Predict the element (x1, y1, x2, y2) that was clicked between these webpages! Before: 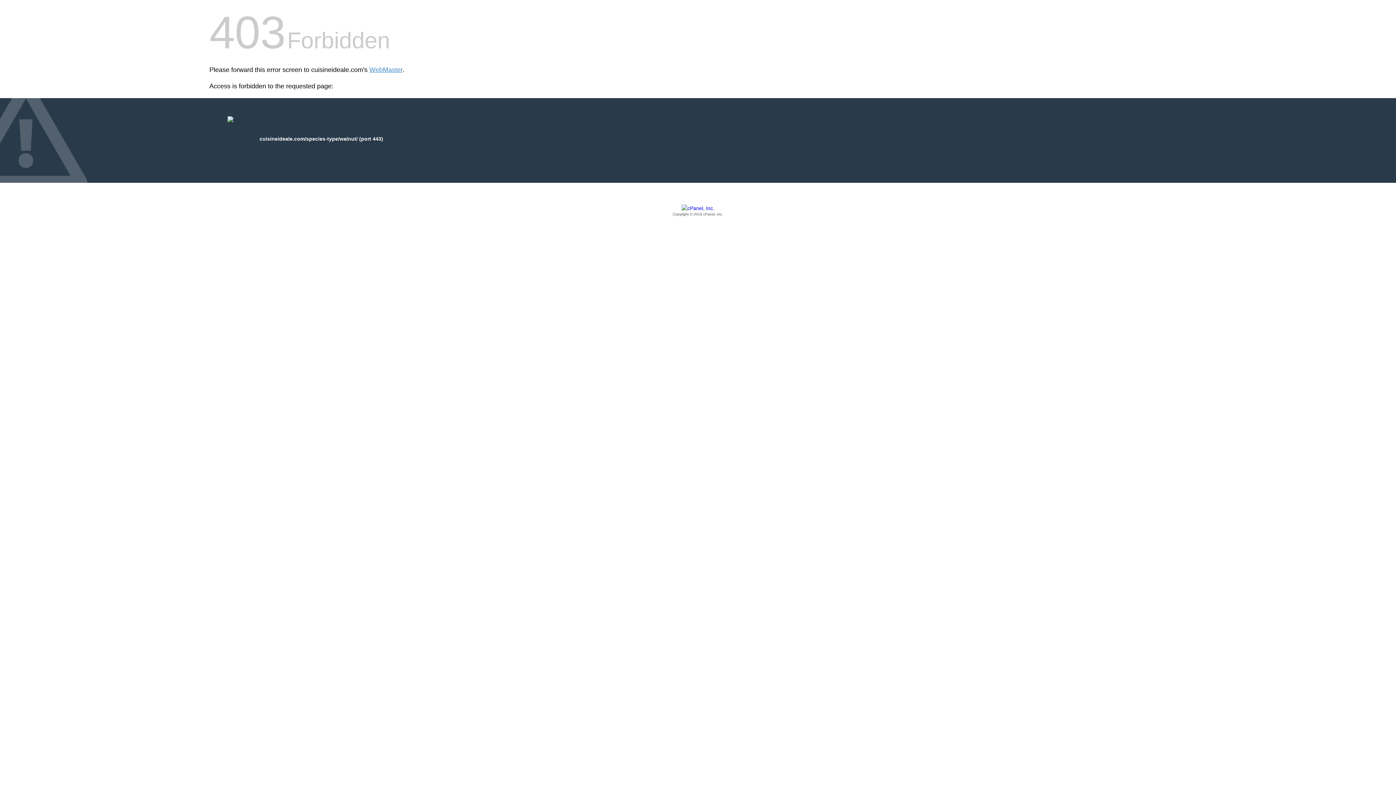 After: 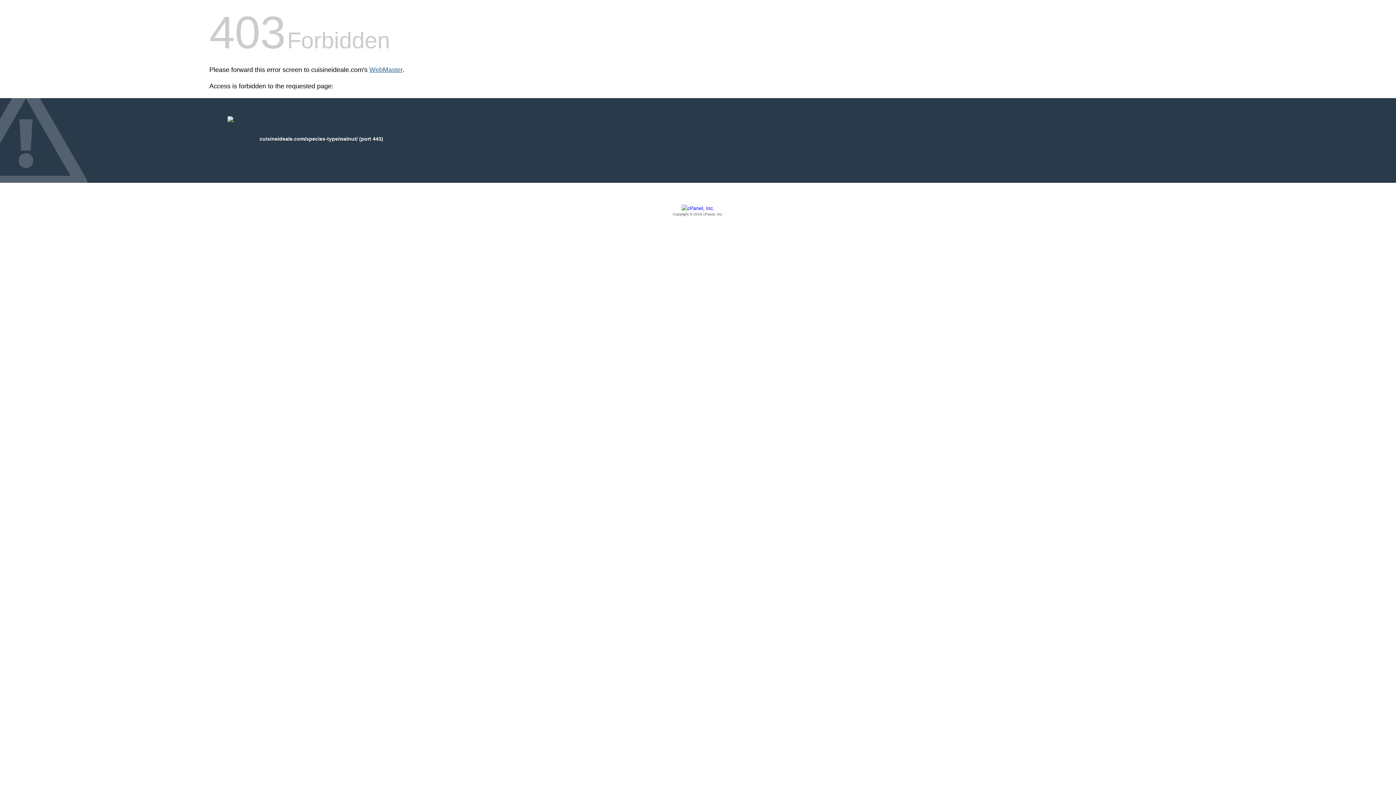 Action: bbox: (369, 66, 402, 73) label: WebMaster